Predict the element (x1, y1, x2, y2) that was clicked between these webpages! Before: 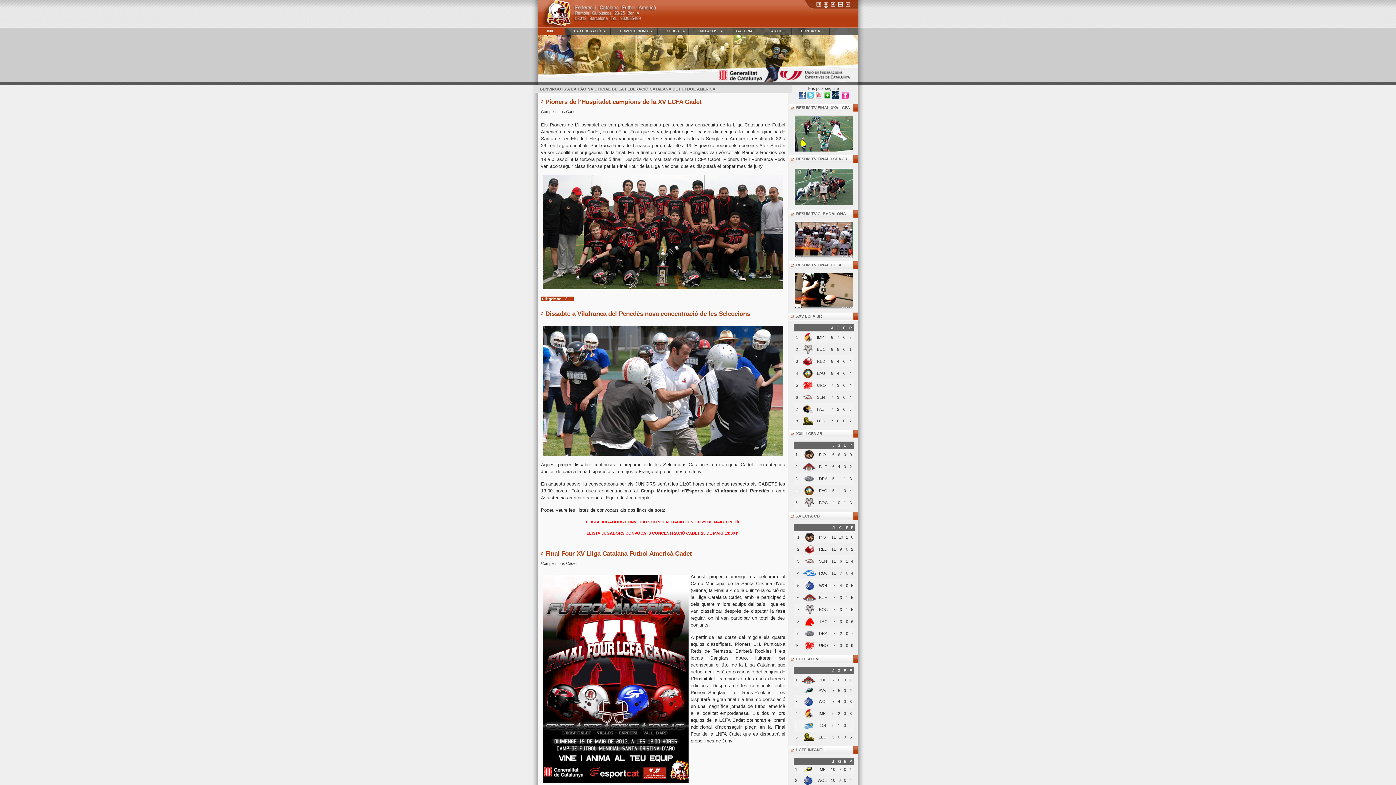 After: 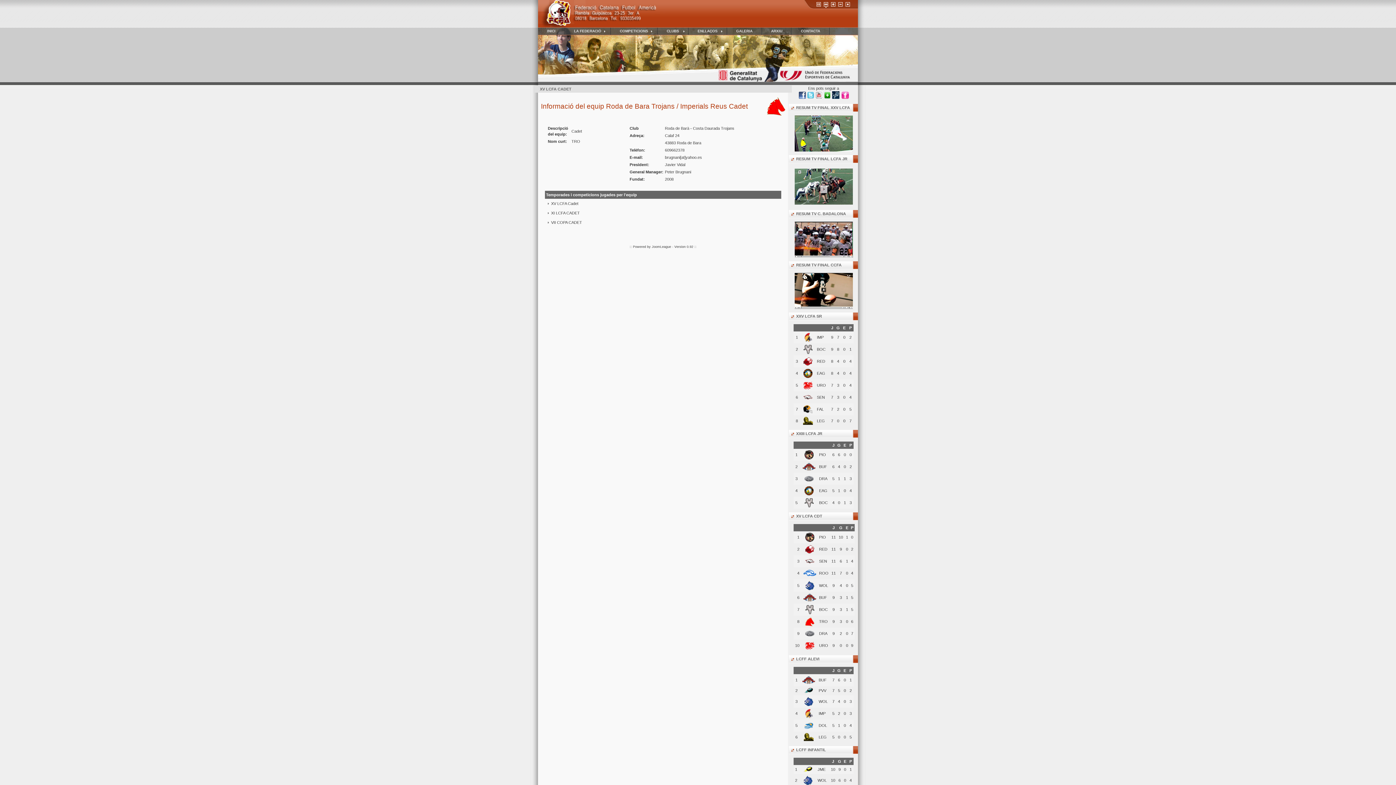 Action: label: TRO bbox: (819, 619, 828, 624)